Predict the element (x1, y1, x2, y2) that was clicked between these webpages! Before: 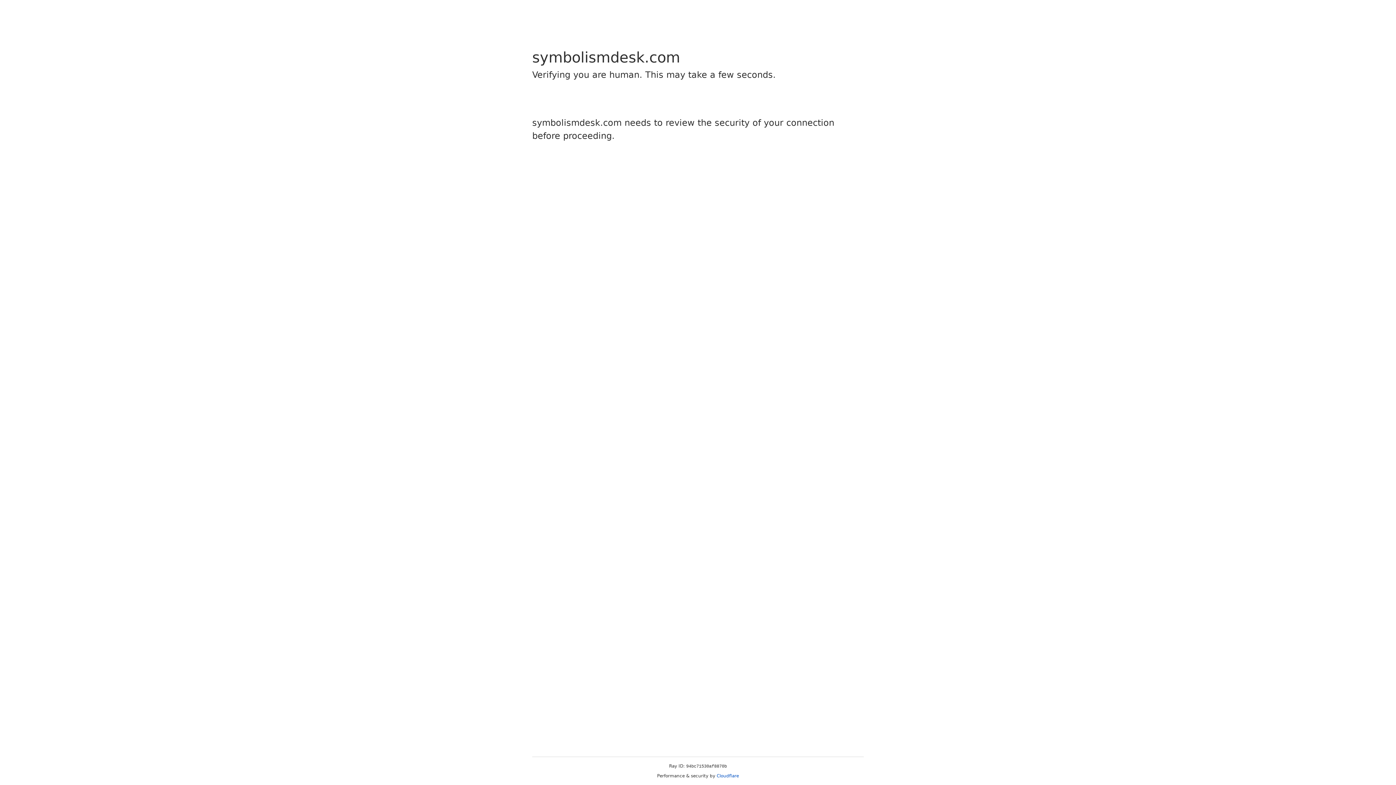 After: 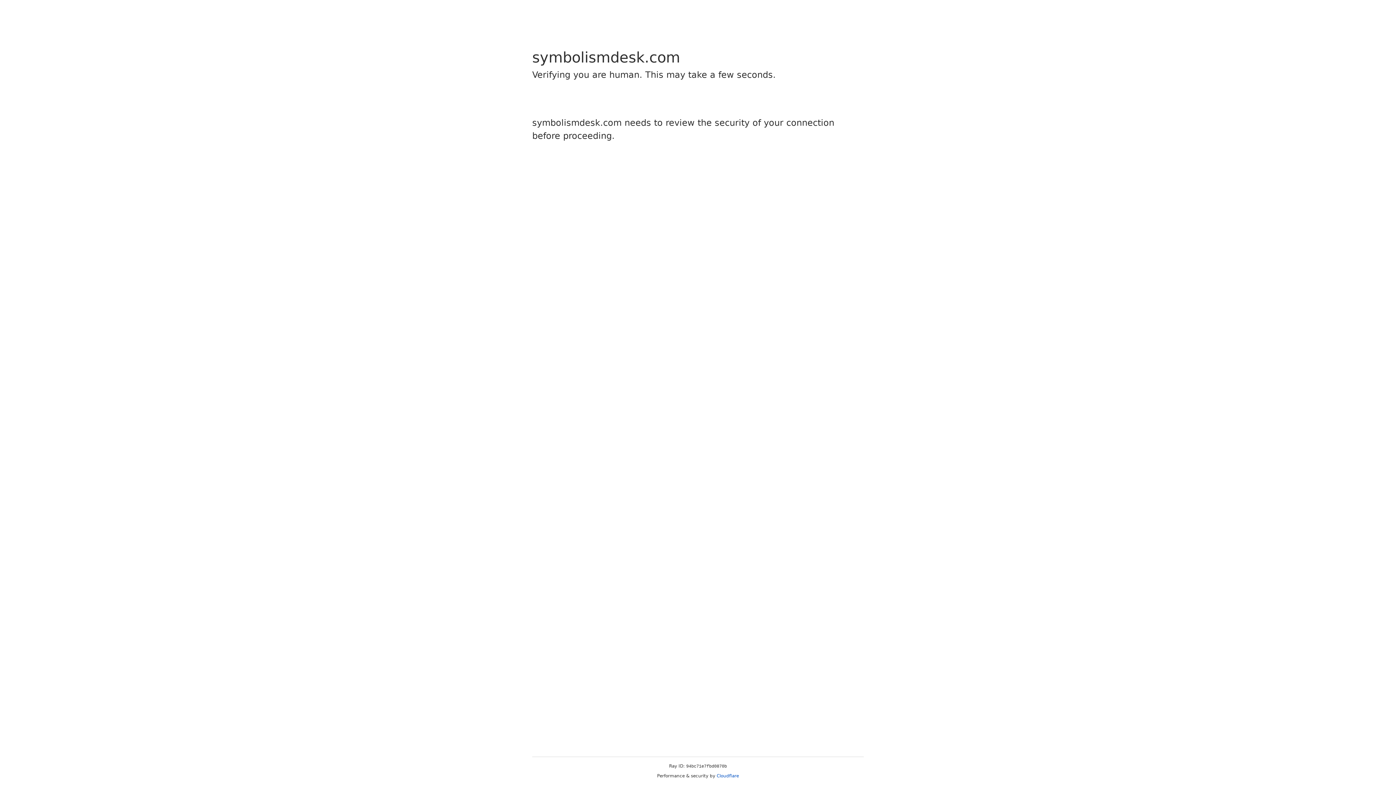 Action: label: Cloudflare bbox: (716, 773, 739, 778)